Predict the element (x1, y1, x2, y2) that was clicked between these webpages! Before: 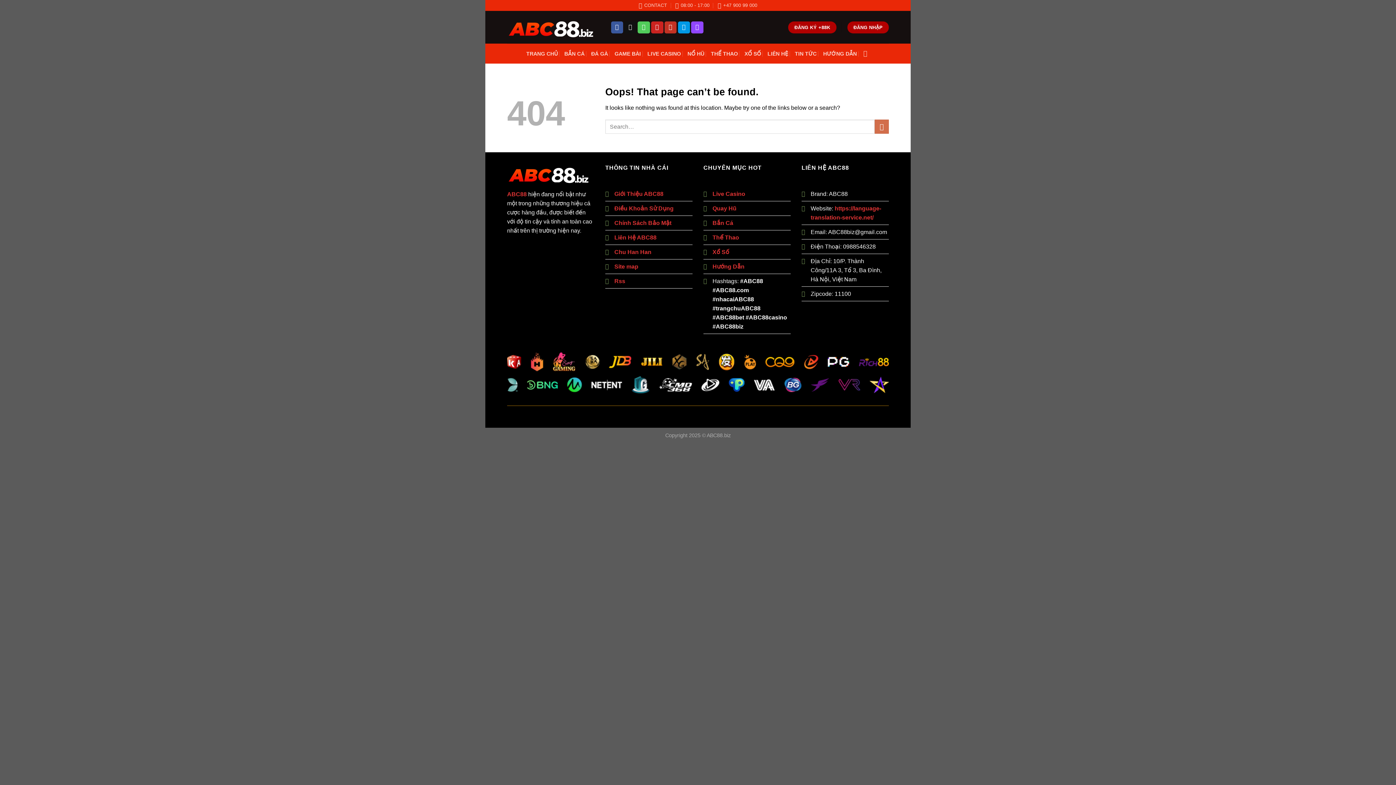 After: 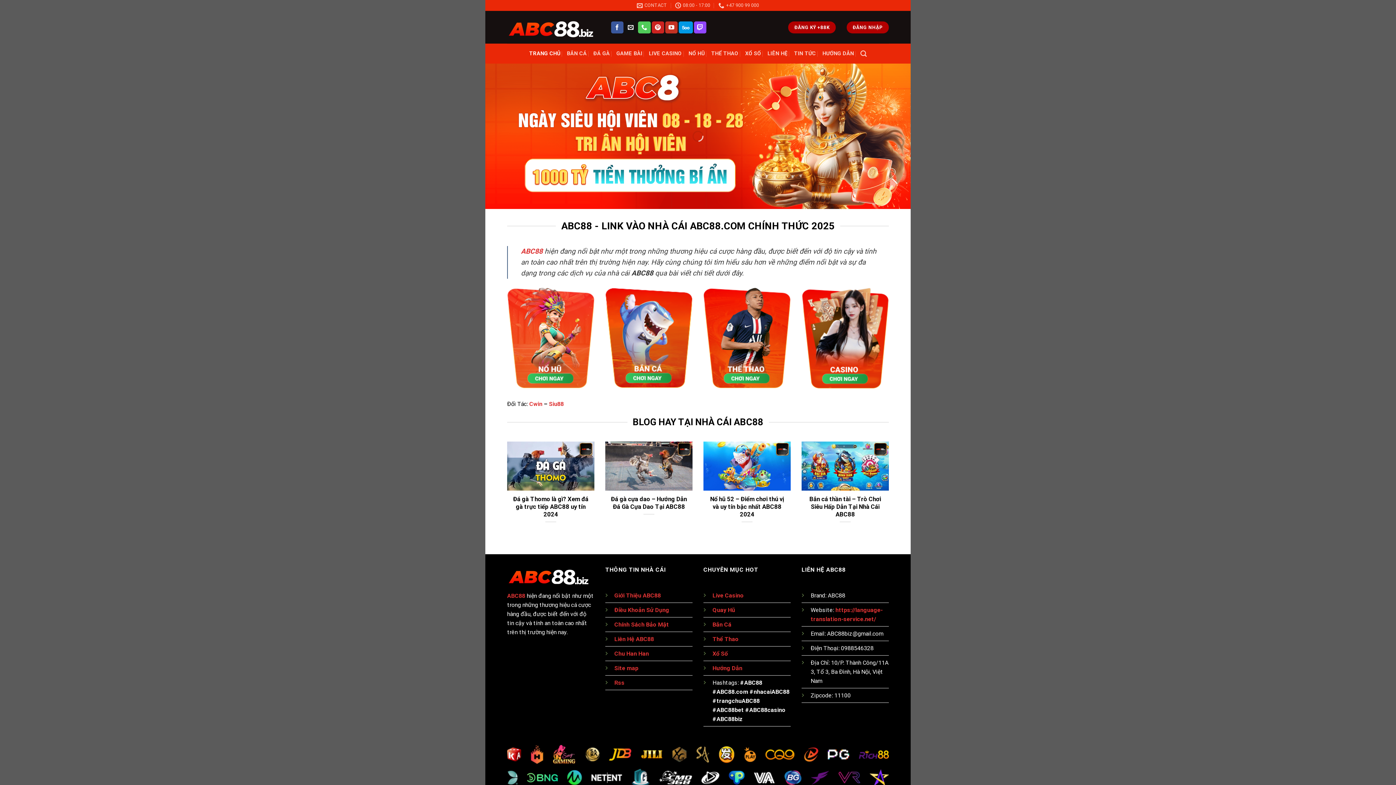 Action: label: ABC88 bbox: (507, 191, 526, 197)